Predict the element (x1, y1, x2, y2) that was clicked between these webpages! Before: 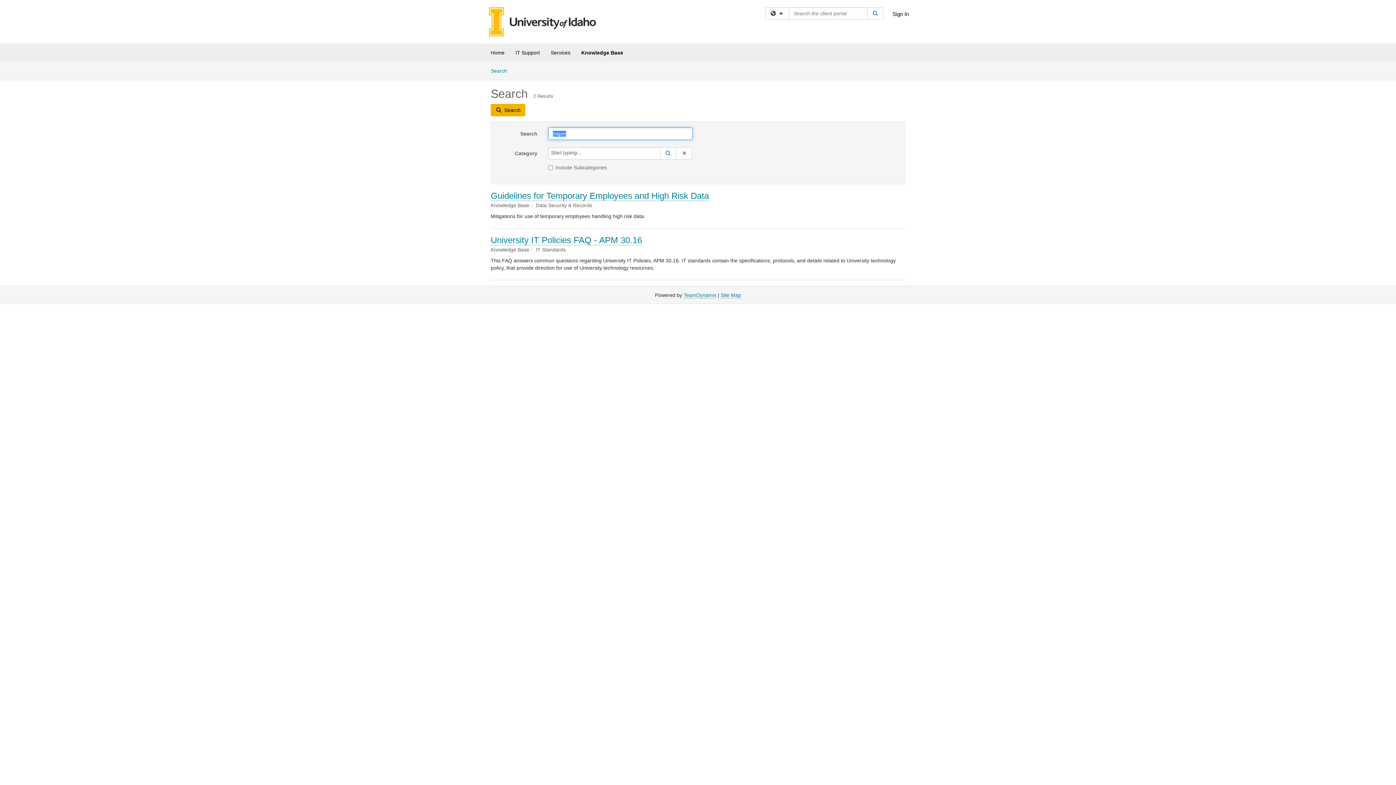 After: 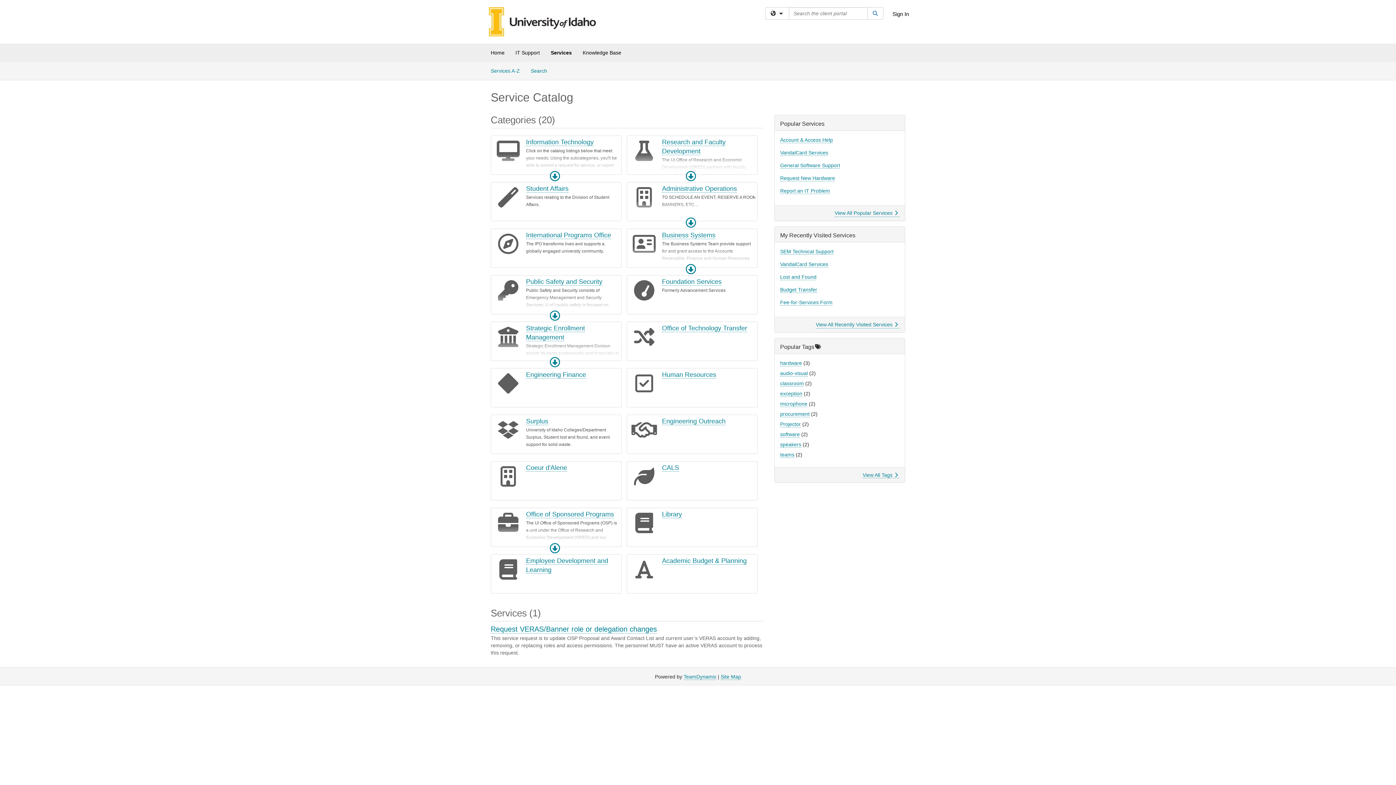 Action: bbox: (545, 43, 576, 61) label: Services